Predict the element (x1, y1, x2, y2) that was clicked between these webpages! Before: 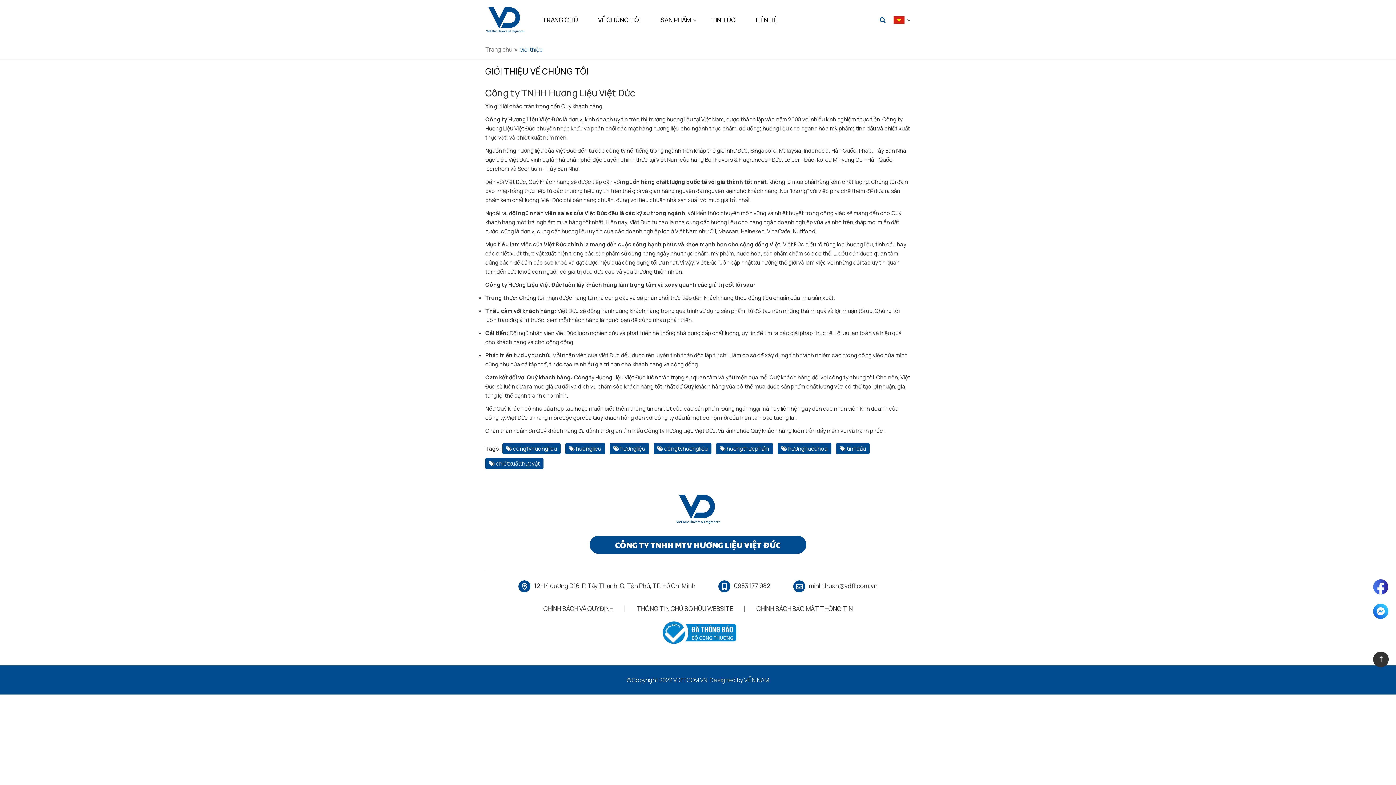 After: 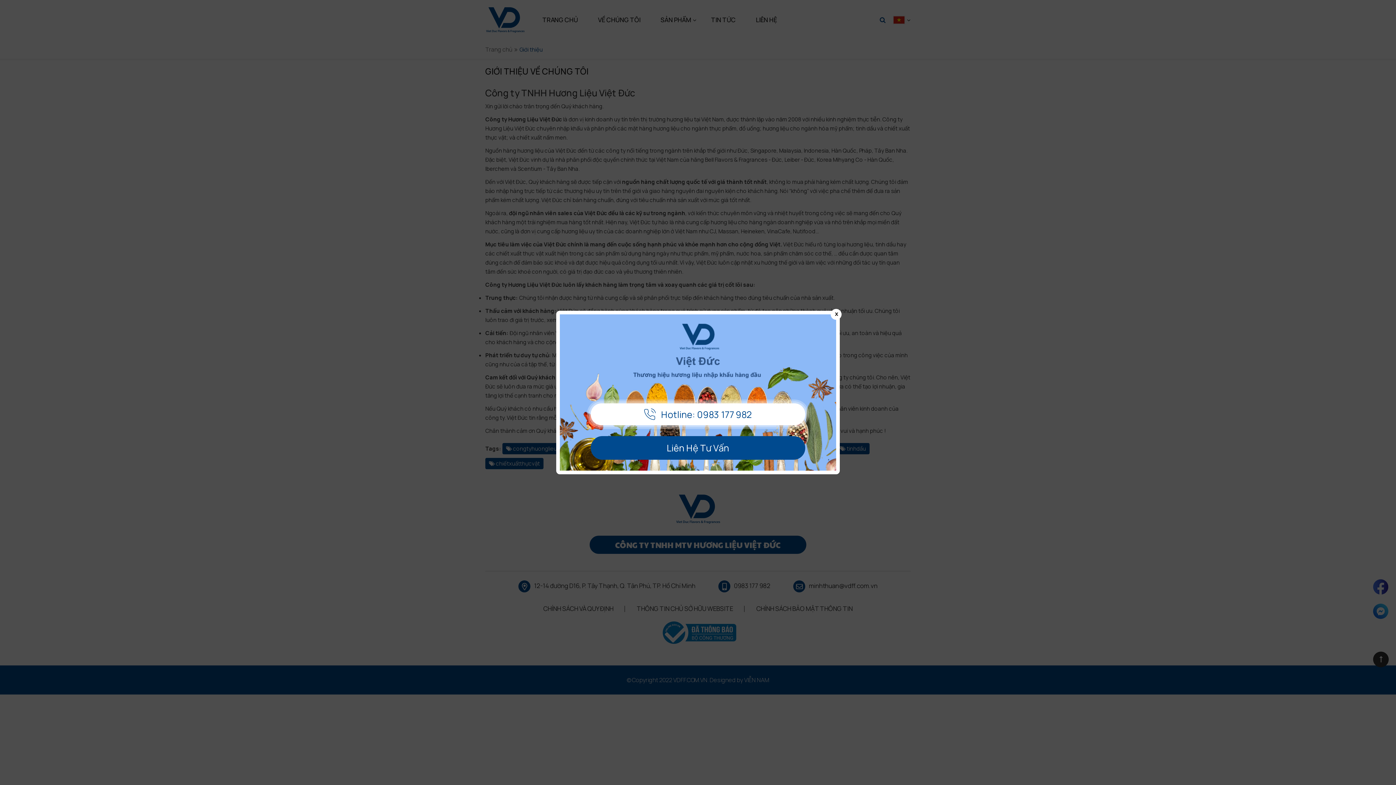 Action: label: SẢN PHẨM bbox: (660, 0, 691, 40)